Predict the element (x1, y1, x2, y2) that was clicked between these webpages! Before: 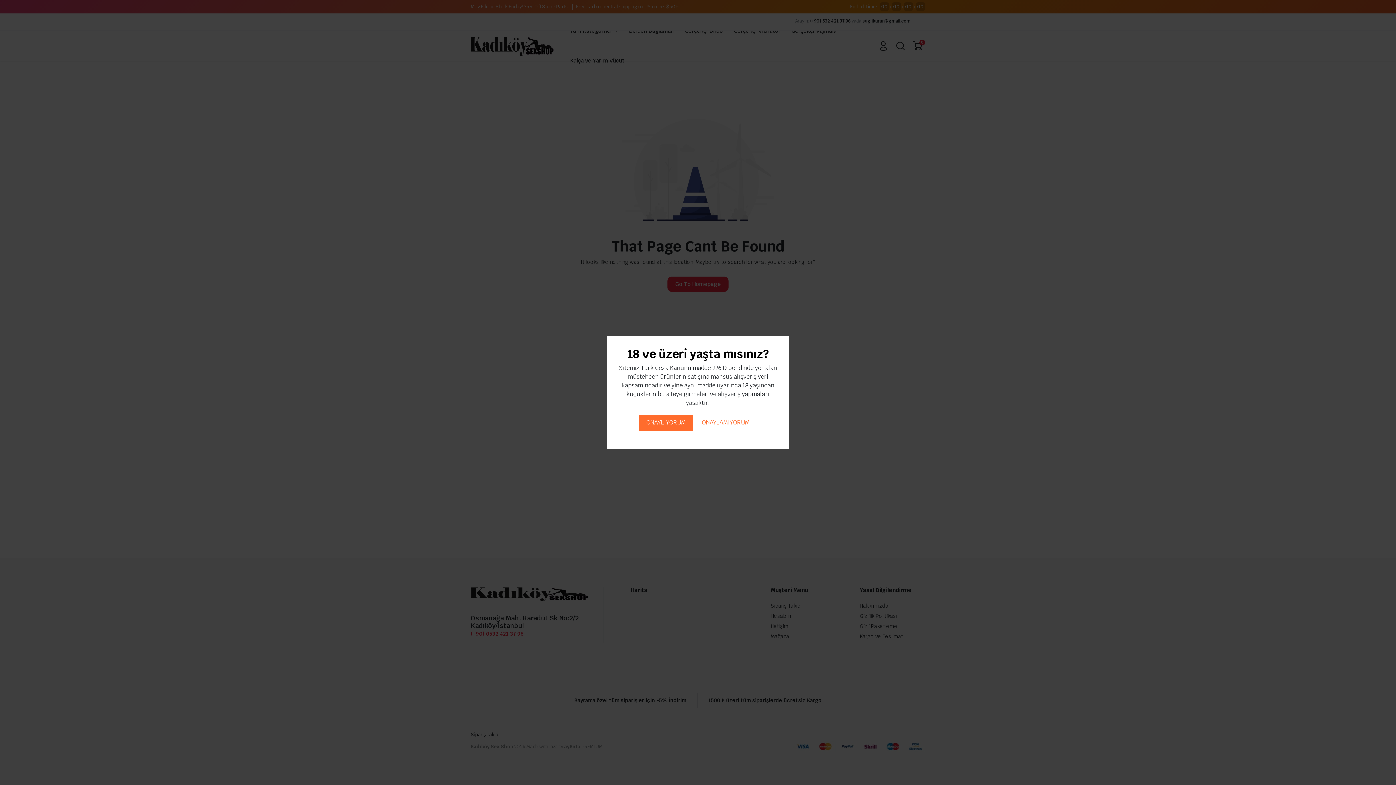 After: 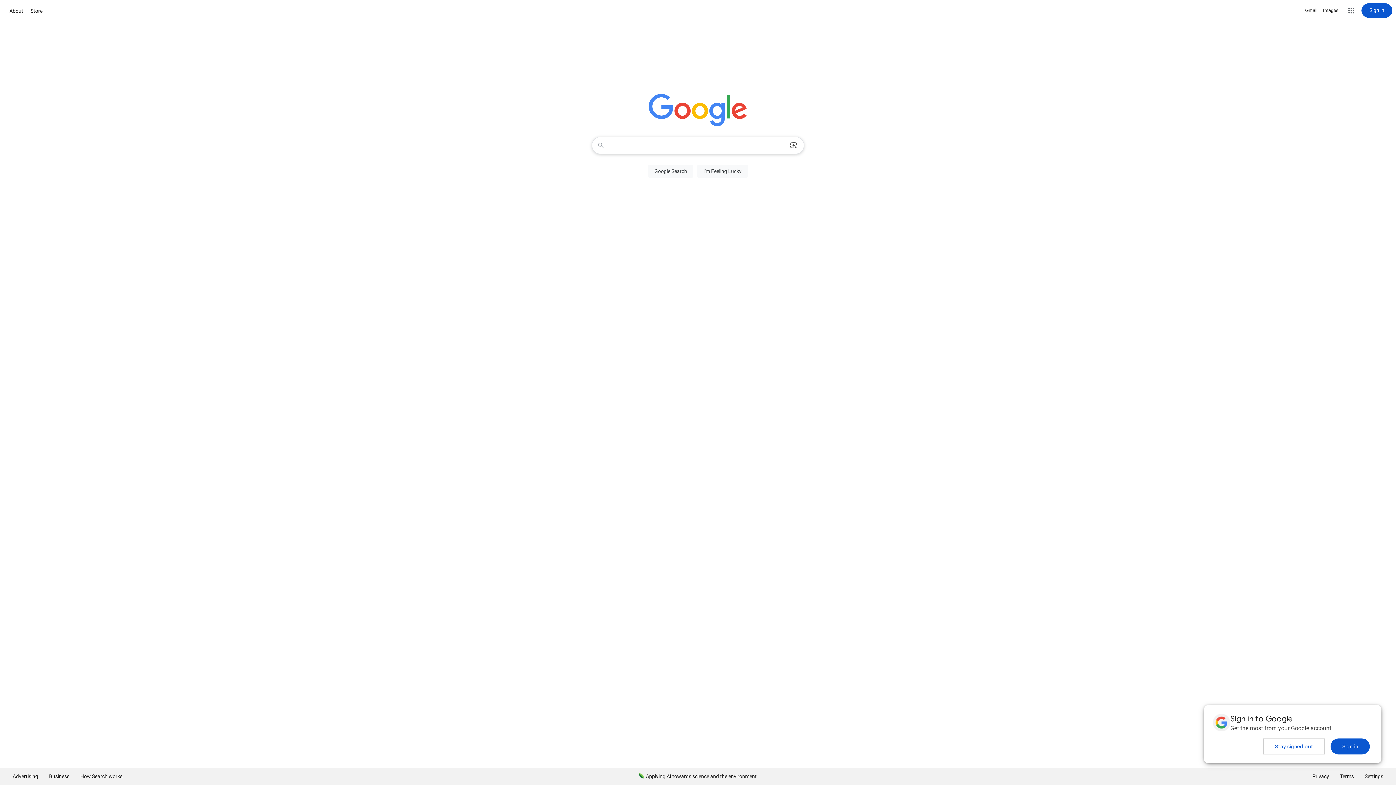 Action: bbox: (694, 414, 757, 430) label: ONAYLAMIYORUM